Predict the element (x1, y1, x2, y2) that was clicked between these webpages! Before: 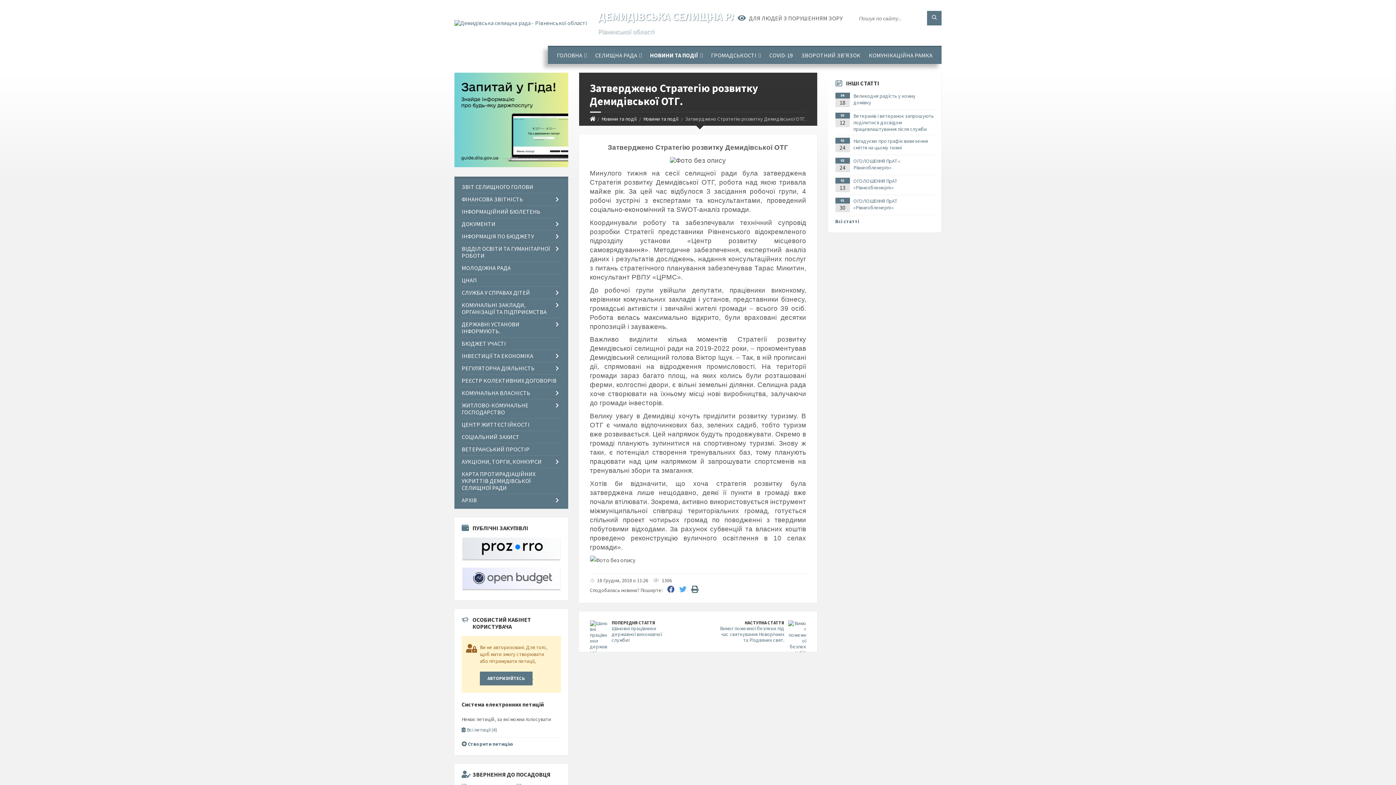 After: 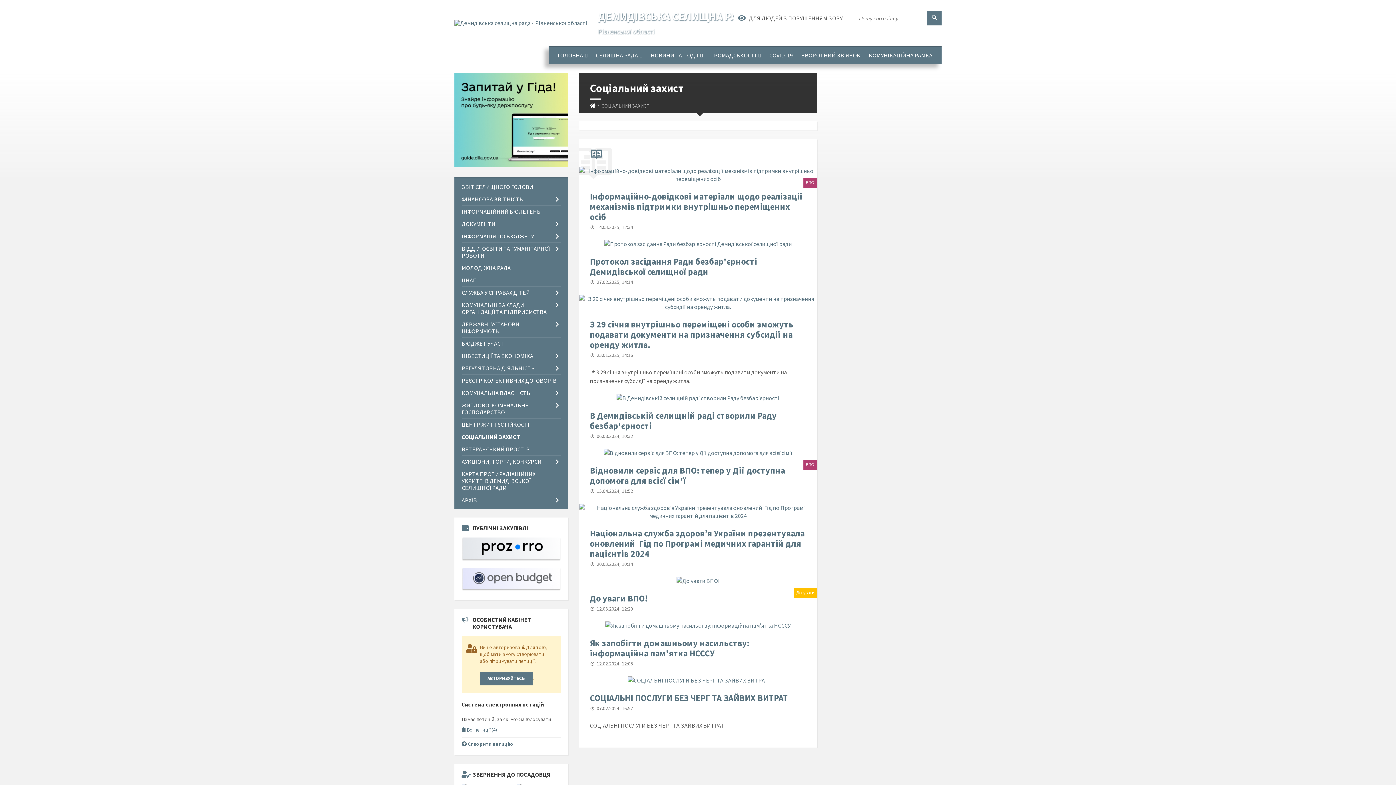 Action: label: СОЦІАЛЬНИЙ ЗАХИСТ bbox: (461, 431, 560, 443)